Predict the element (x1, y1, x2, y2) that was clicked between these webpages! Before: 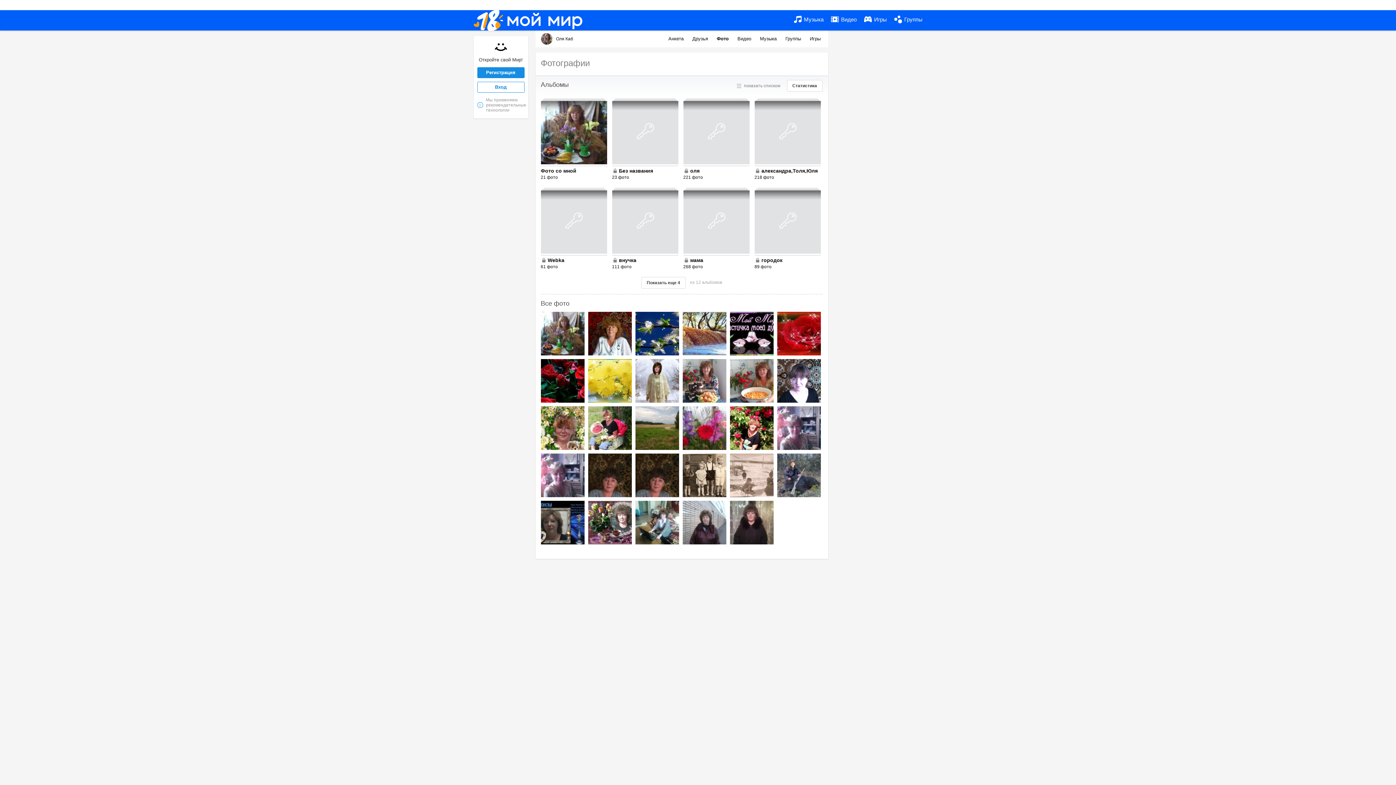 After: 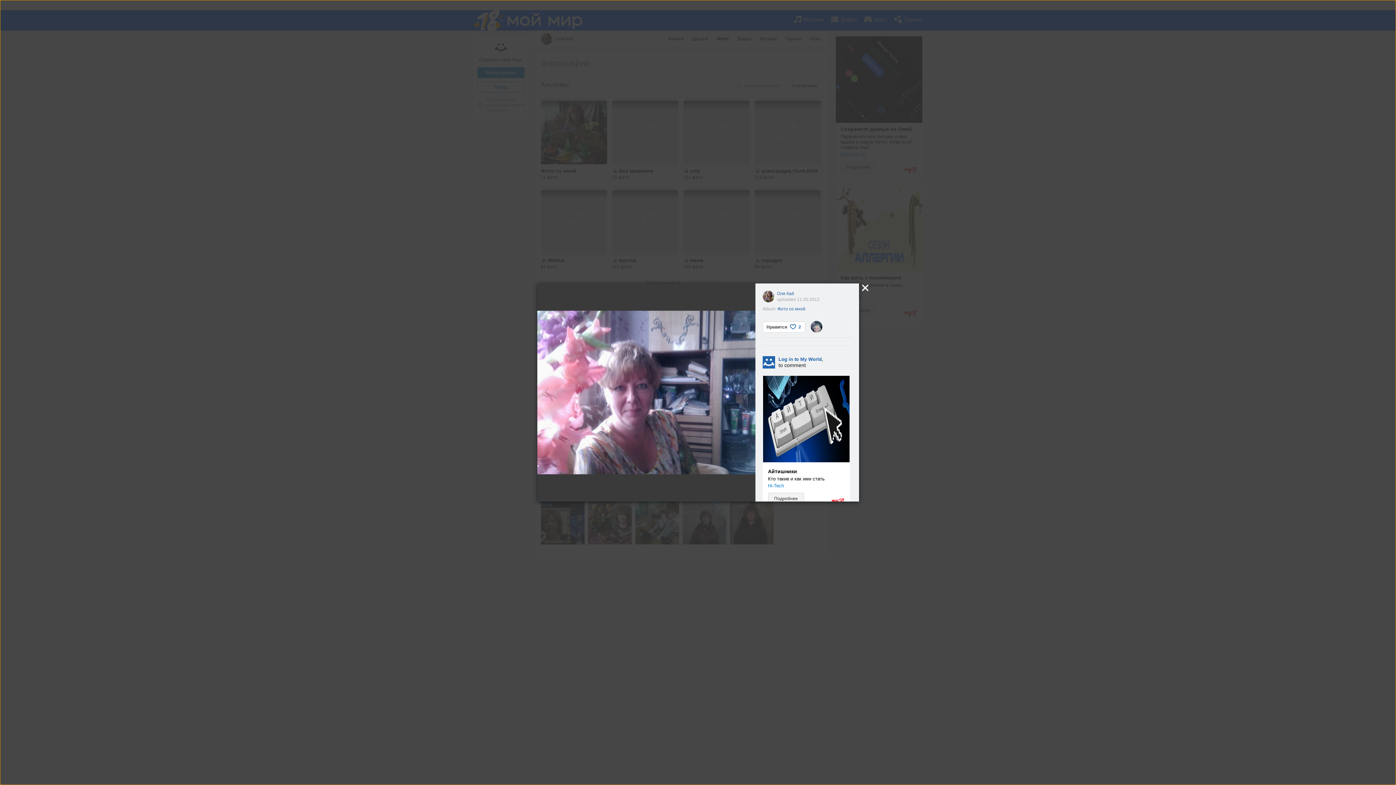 Action: bbox: (777, 406, 820, 450)